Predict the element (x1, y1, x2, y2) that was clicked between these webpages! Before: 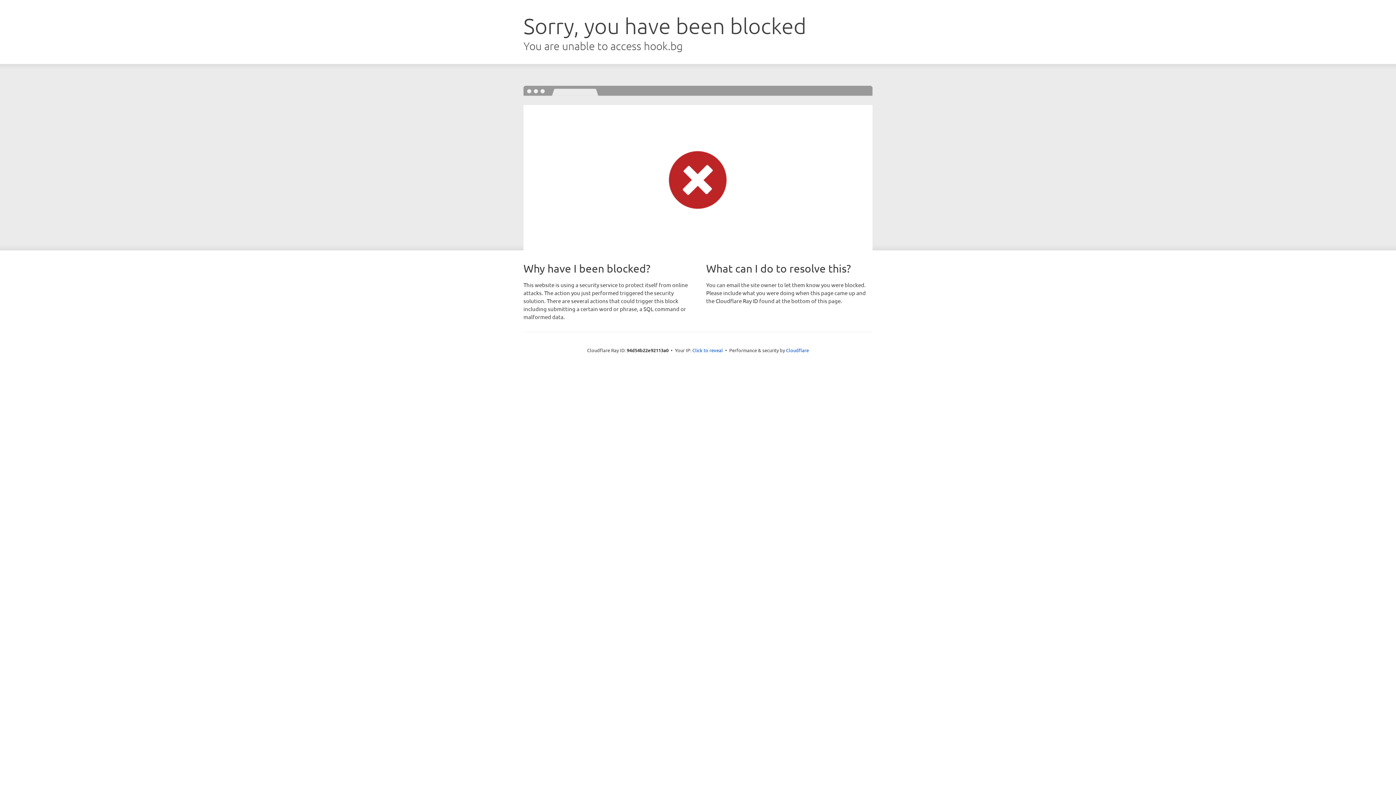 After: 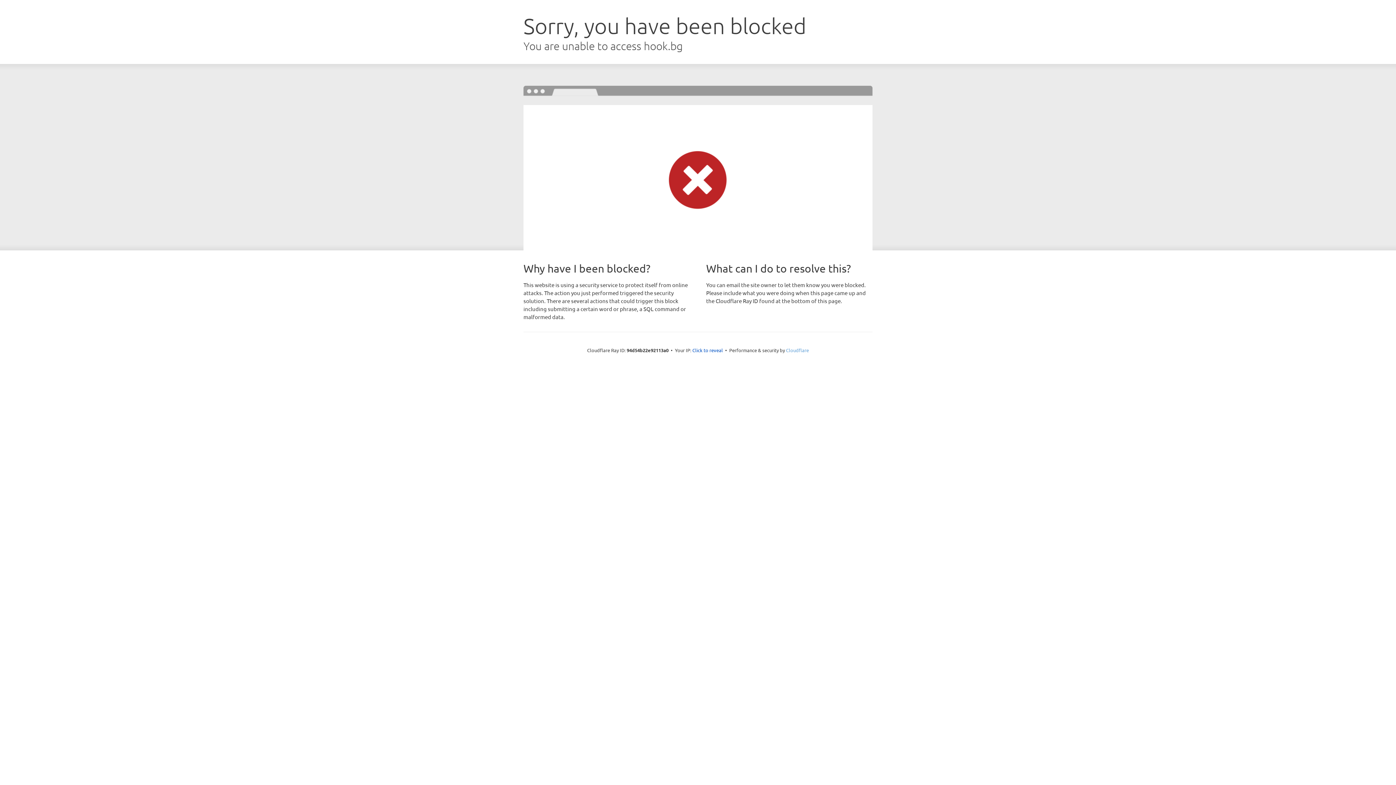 Action: bbox: (786, 347, 809, 353) label: Cloudflare